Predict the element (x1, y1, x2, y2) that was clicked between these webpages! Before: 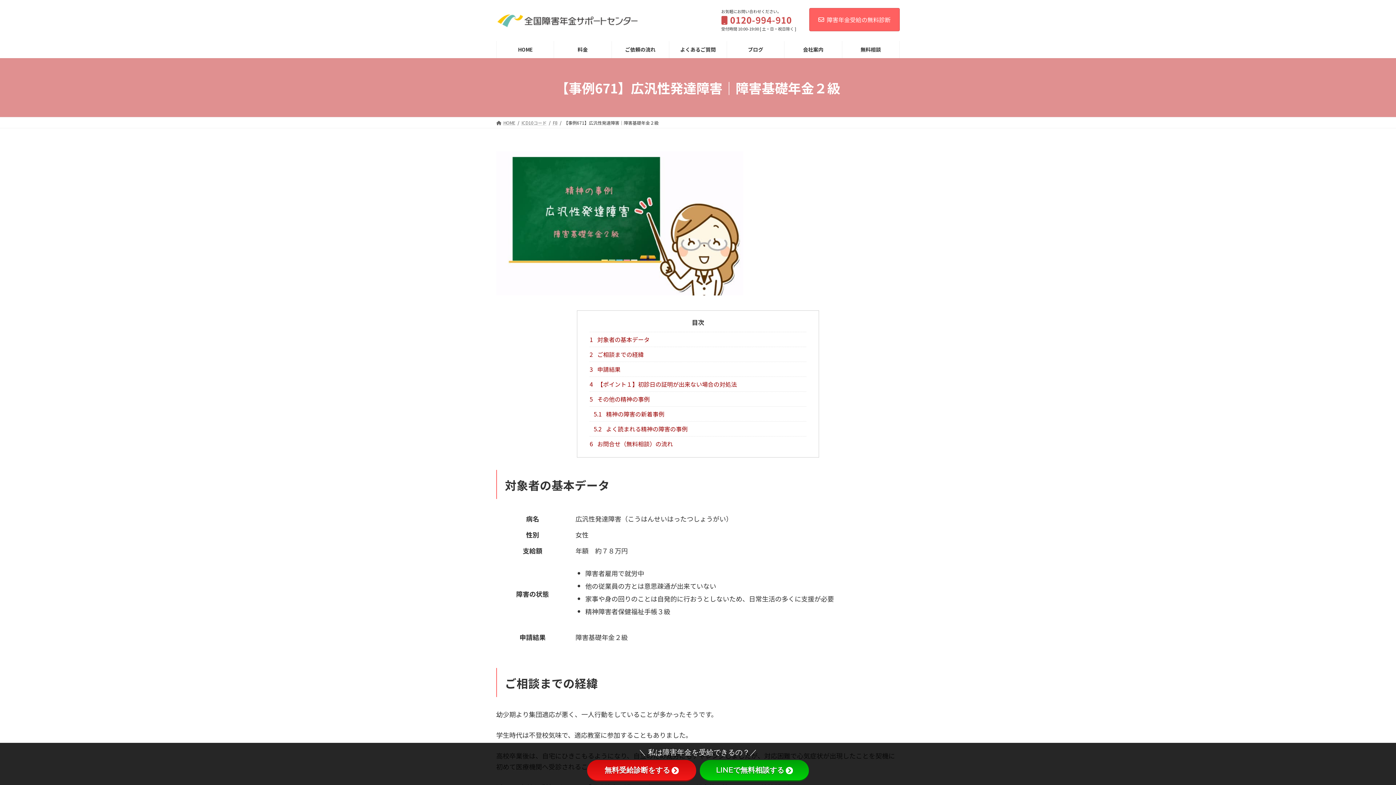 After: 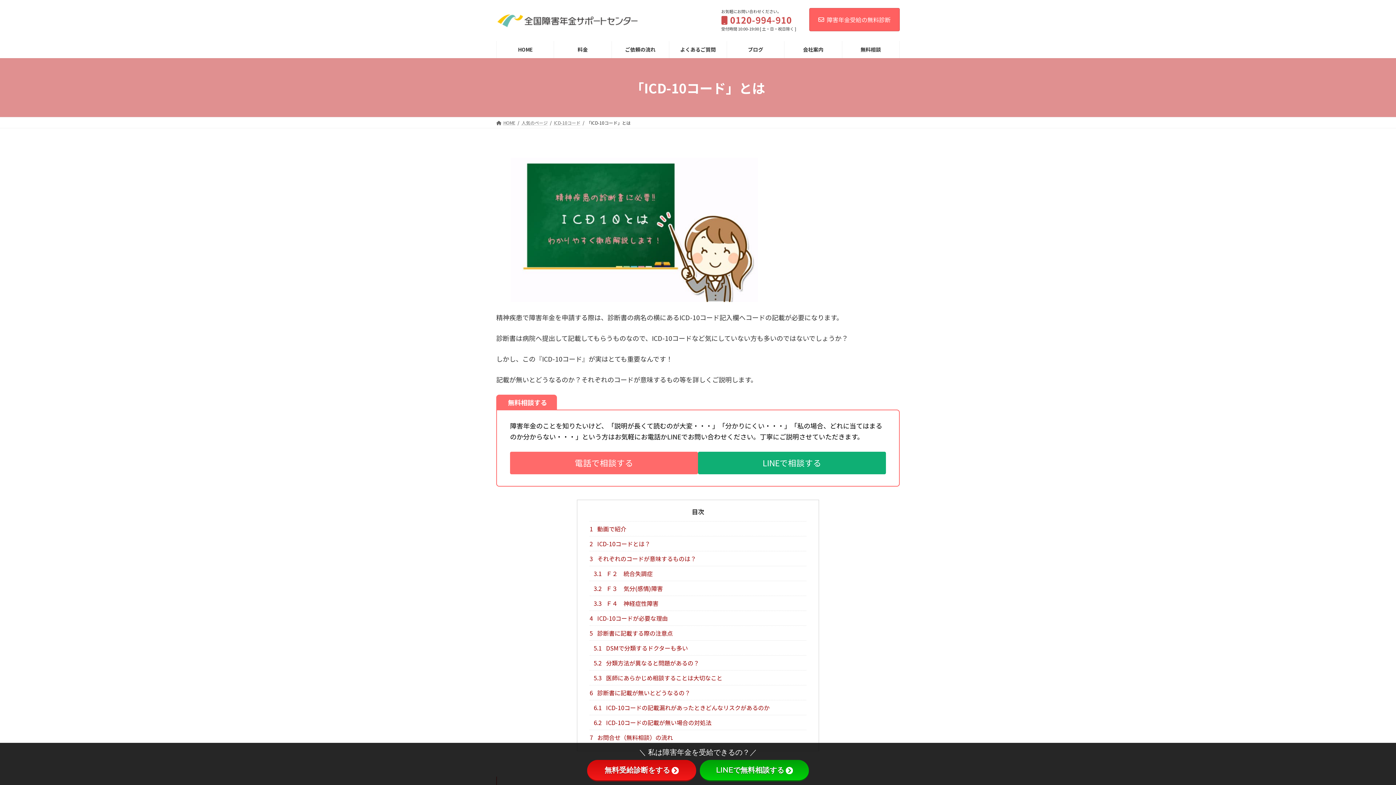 Action: bbox: (521, 119, 546, 125) label: ICD10コード